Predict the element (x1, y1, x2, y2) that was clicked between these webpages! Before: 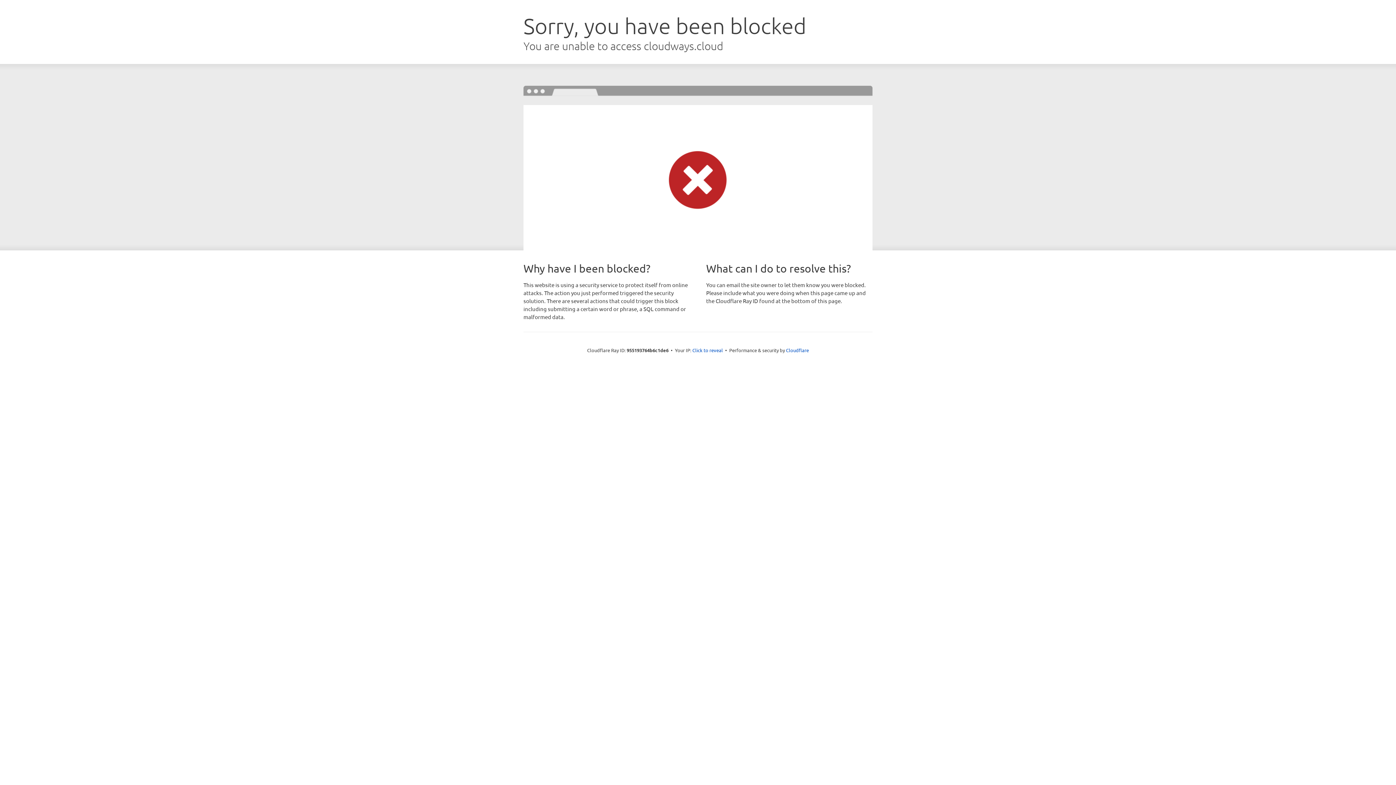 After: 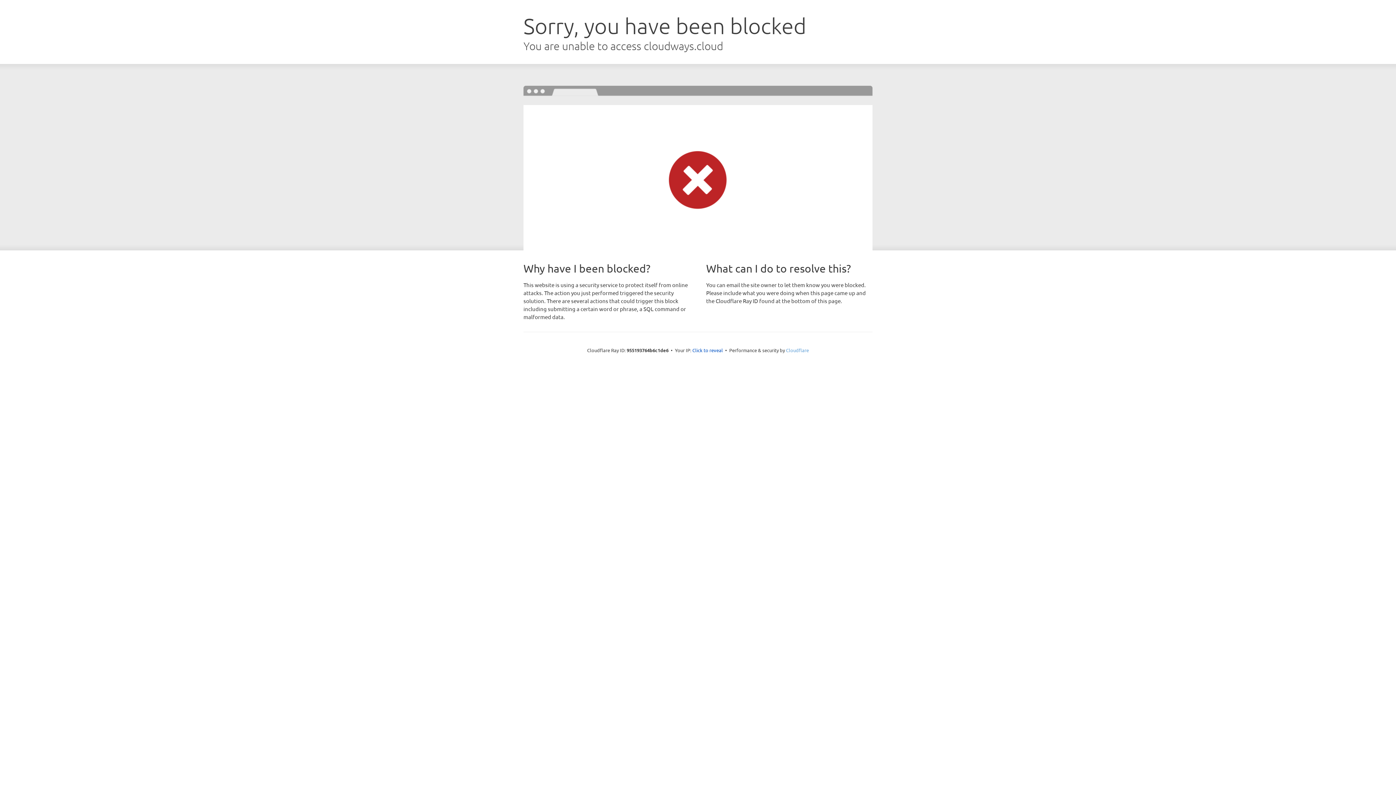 Action: bbox: (786, 347, 809, 353) label: Cloudflare